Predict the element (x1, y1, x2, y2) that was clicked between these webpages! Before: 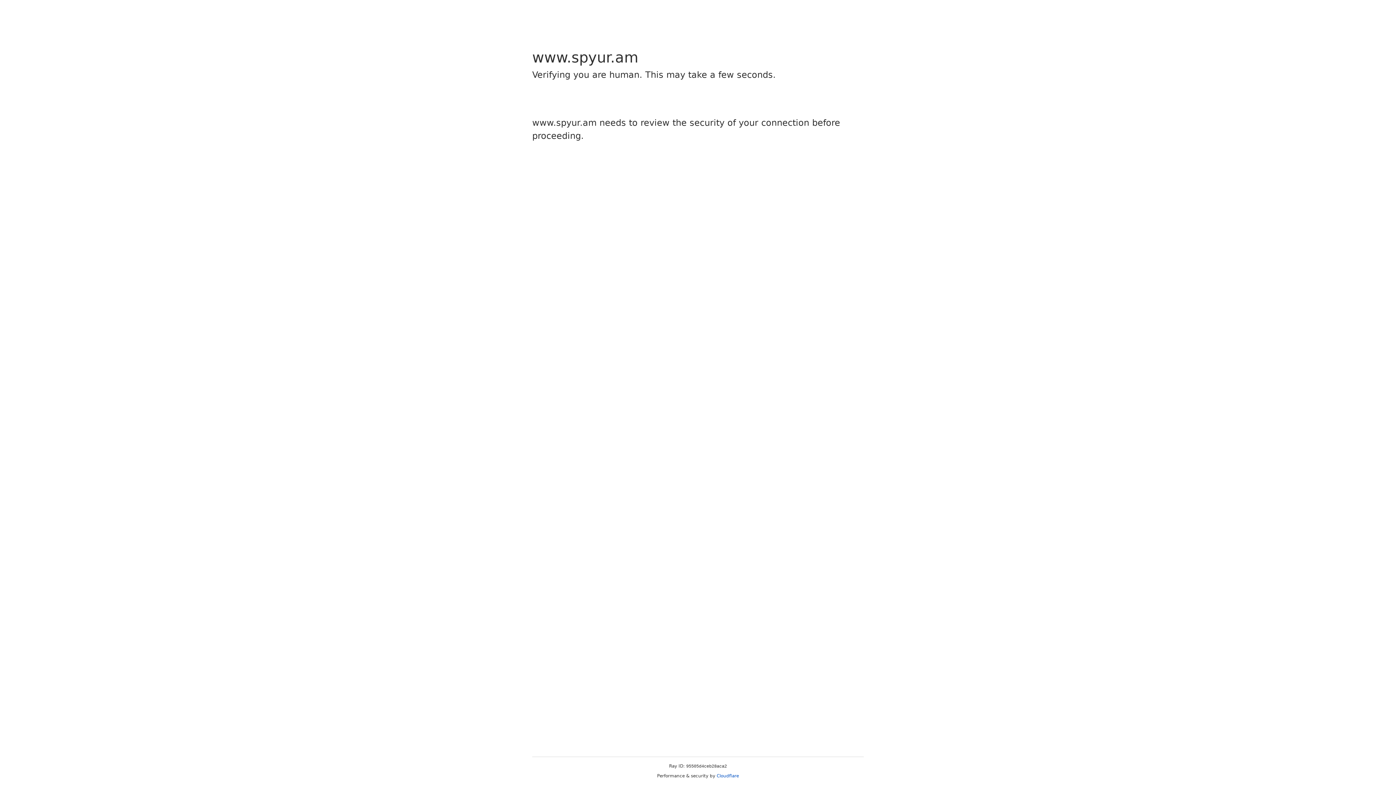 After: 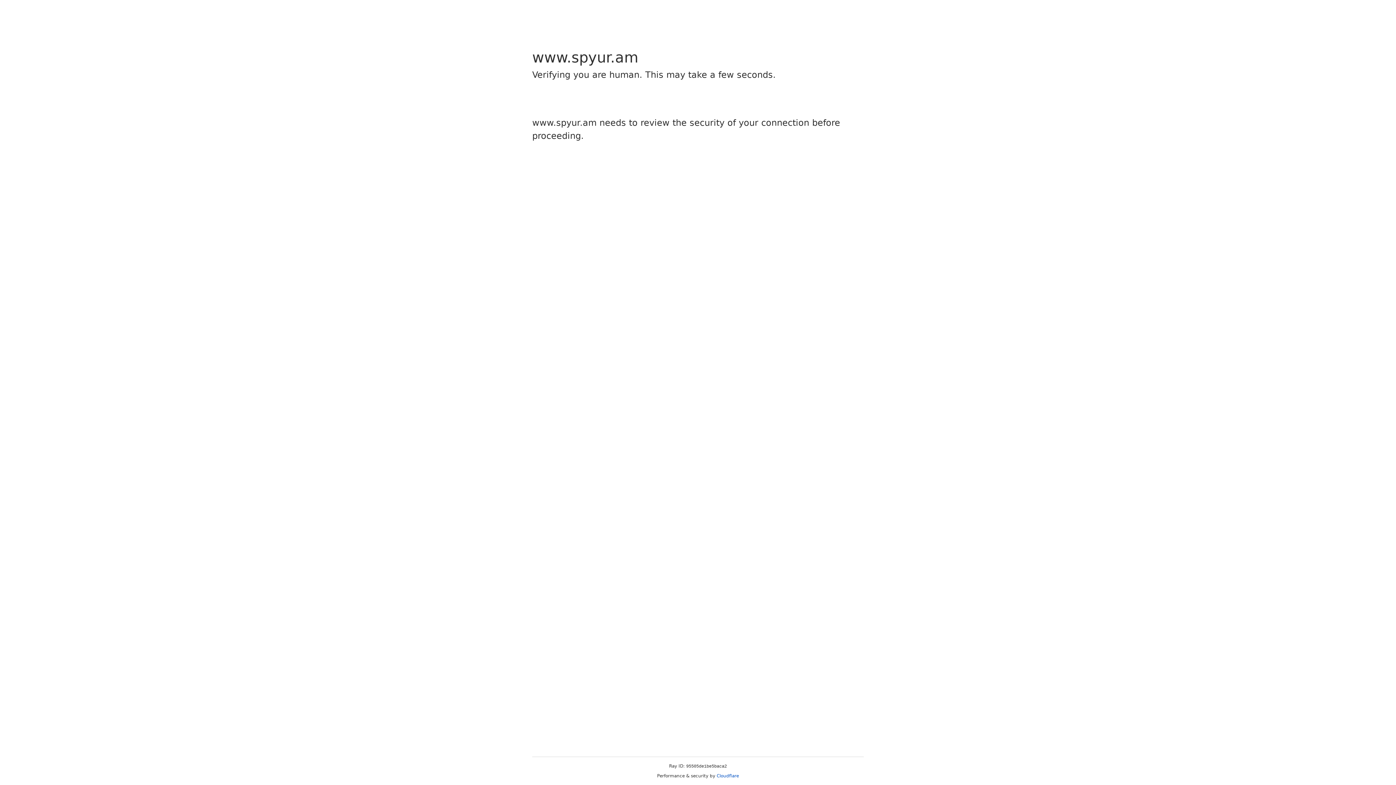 Action: label: Cloudflare bbox: (716, 773, 739, 778)